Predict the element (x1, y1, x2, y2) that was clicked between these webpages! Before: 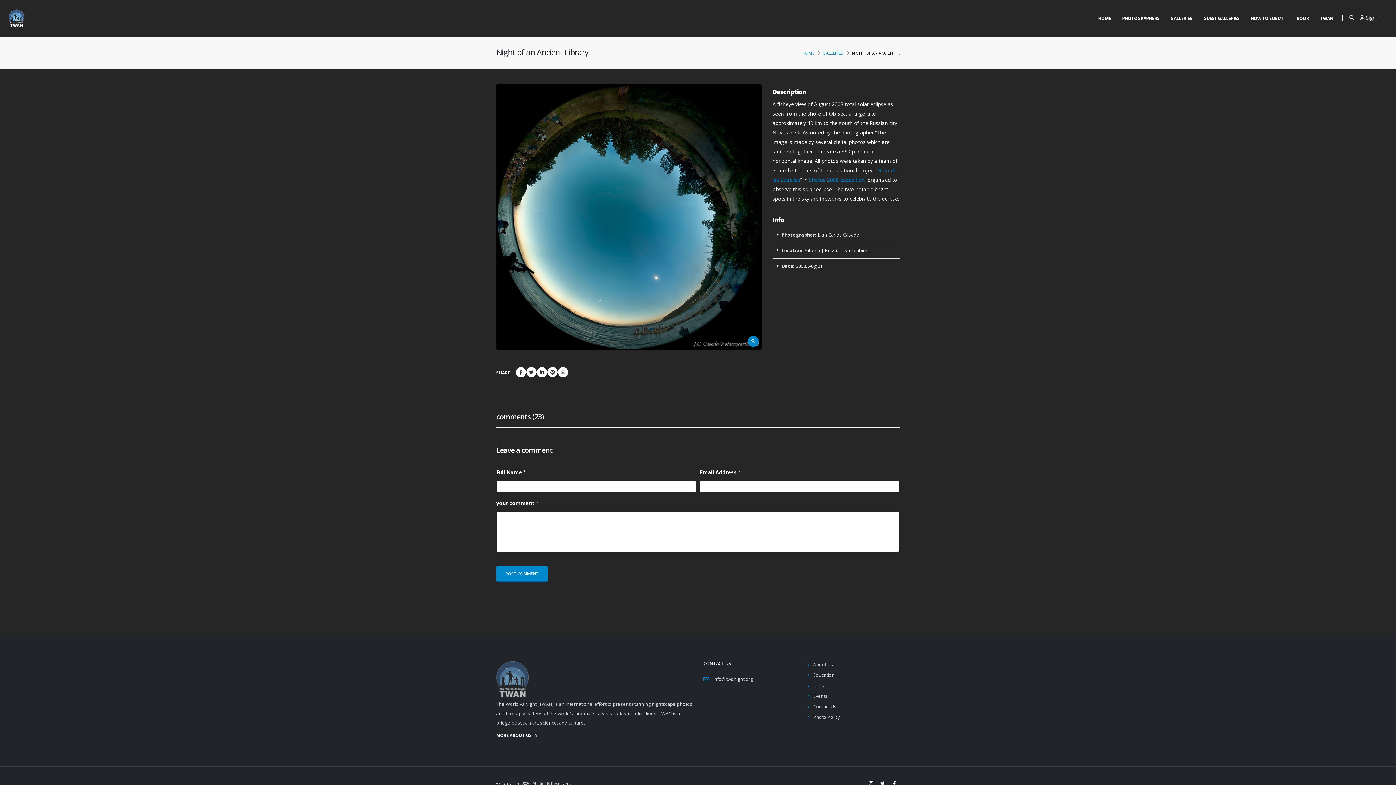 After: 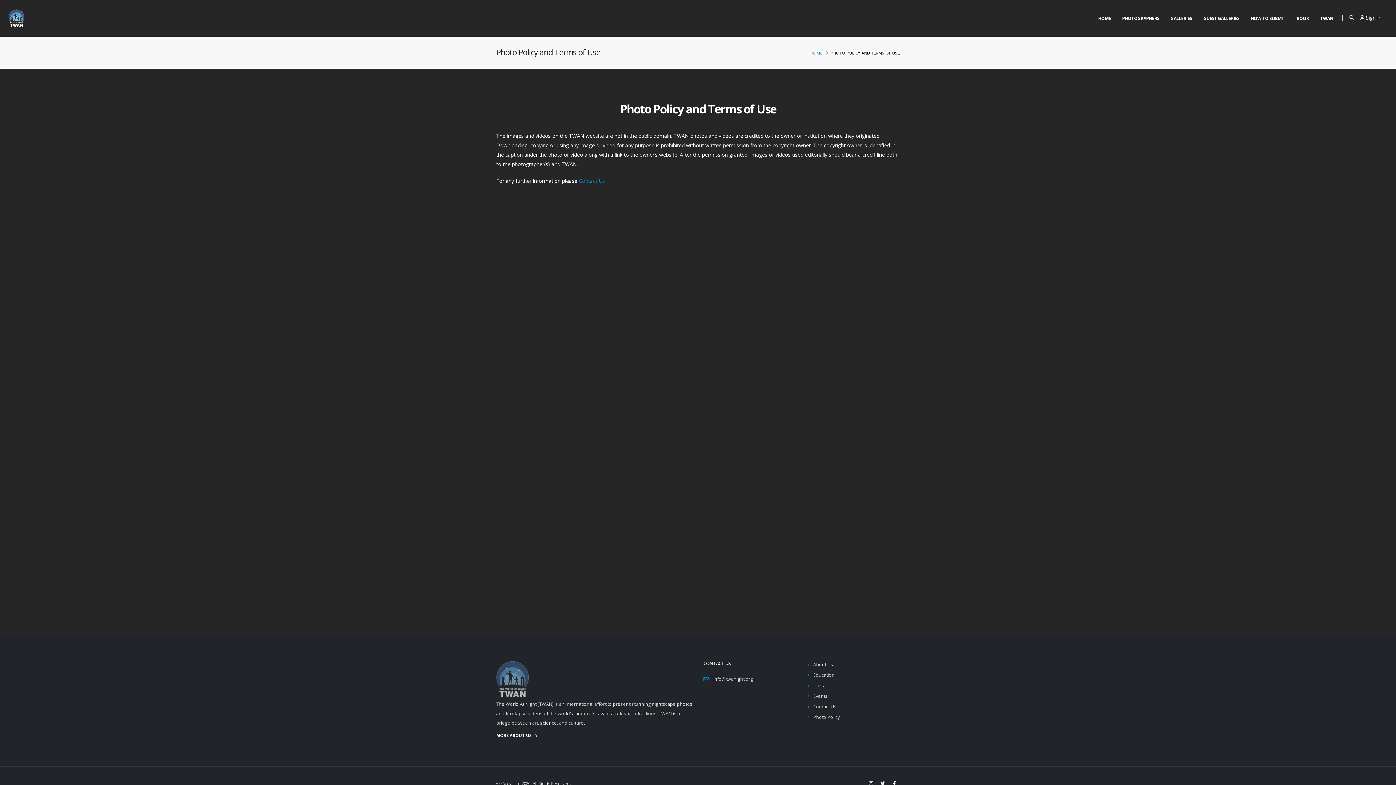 Action: label: Photo Policy bbox: (813, 714, 840, 720)